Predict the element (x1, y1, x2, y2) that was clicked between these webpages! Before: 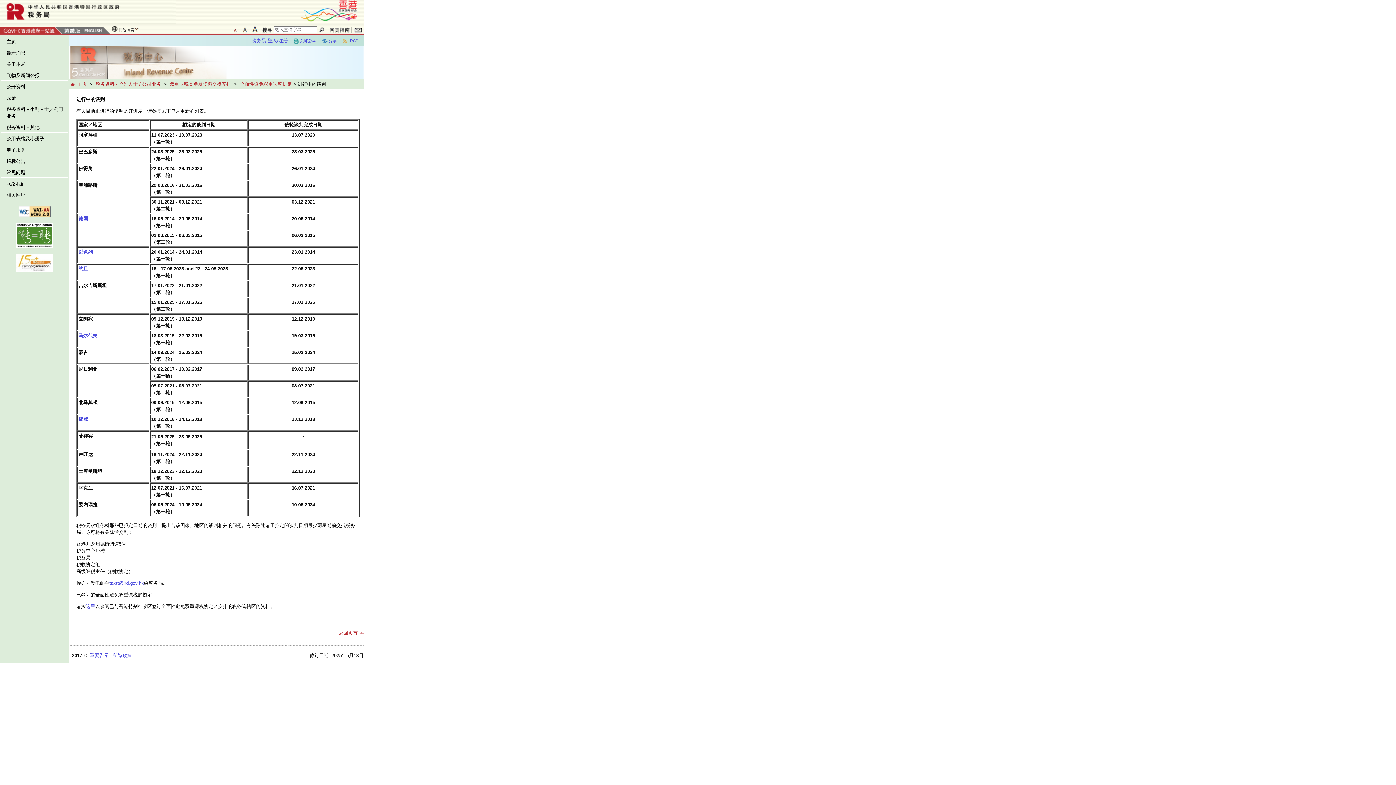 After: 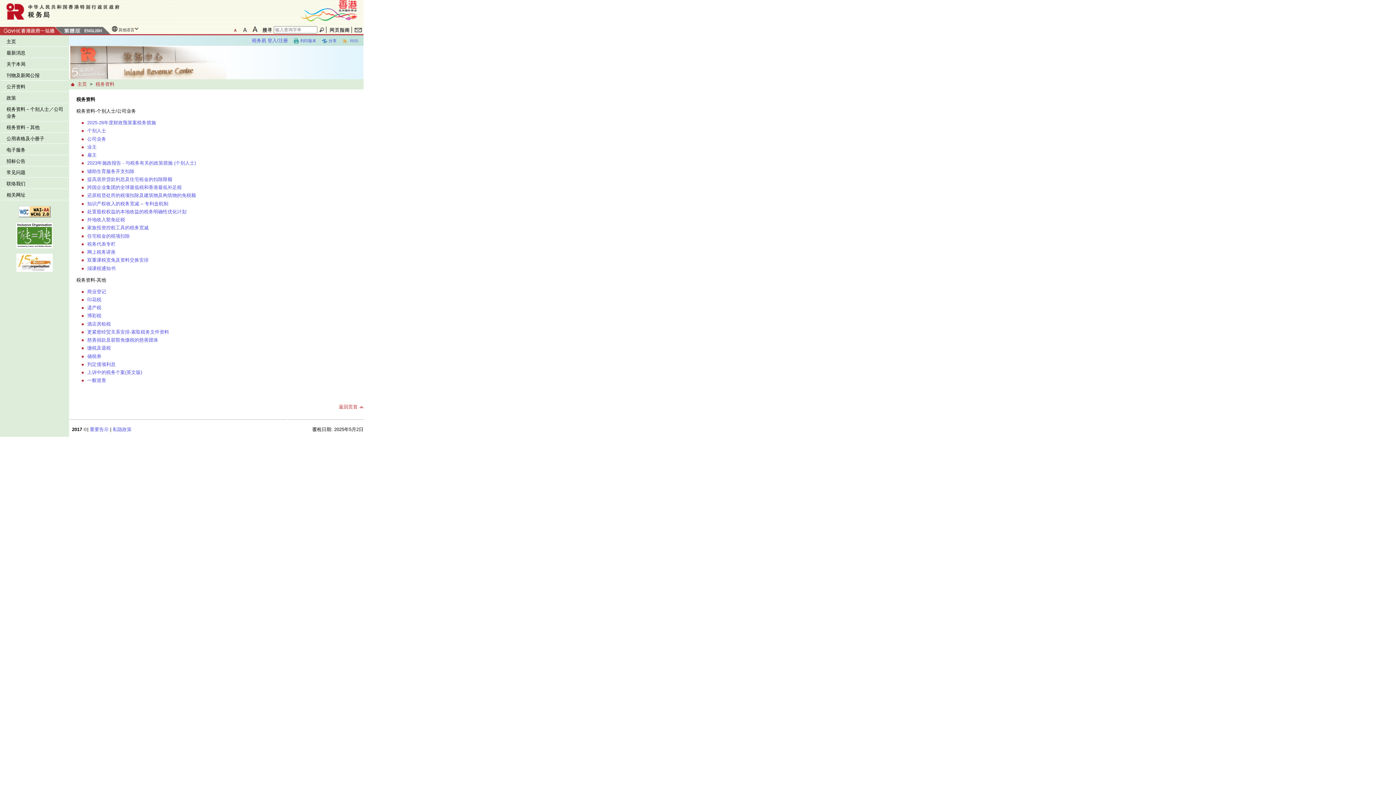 Action: label: 税务资料 - 个别人士 / 公司业务 bbox: (95, 81, 161, 86)